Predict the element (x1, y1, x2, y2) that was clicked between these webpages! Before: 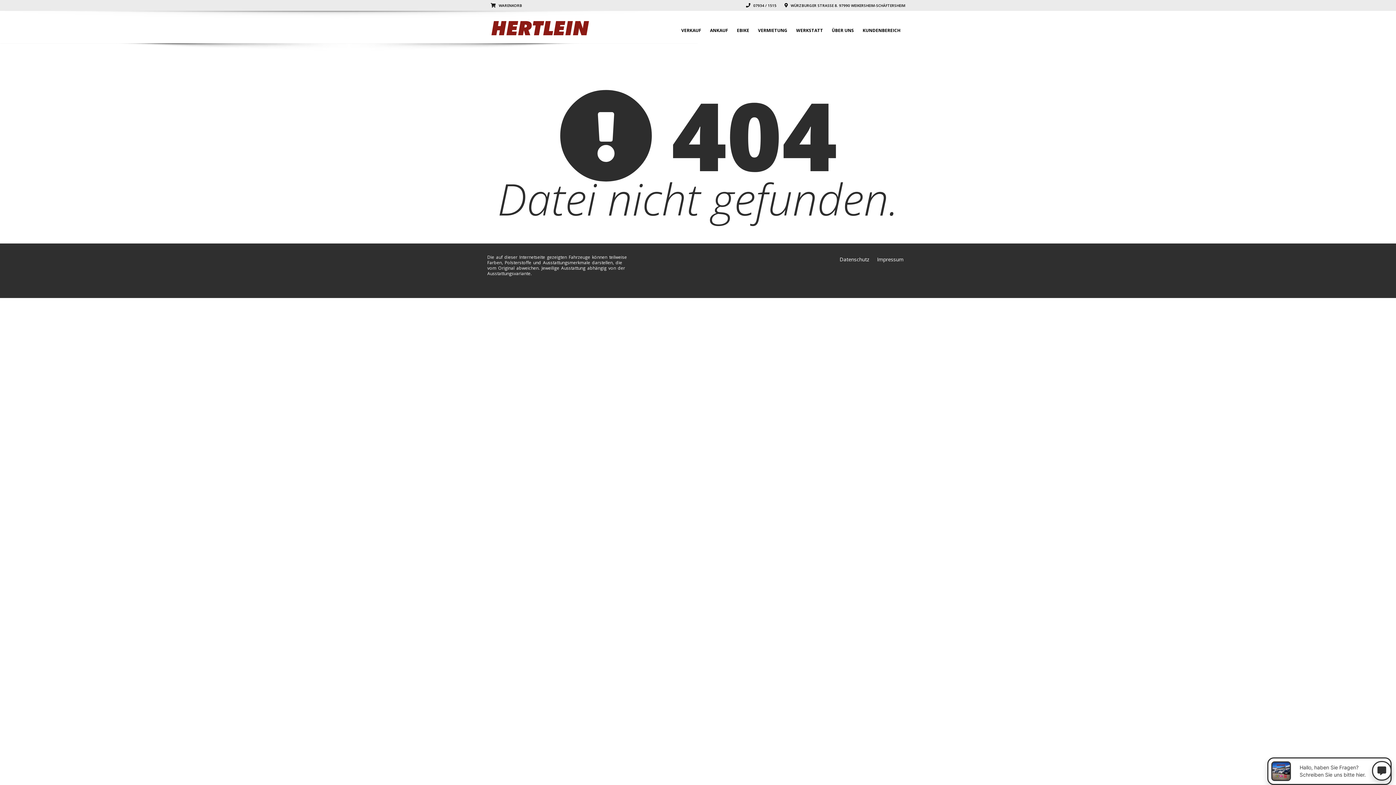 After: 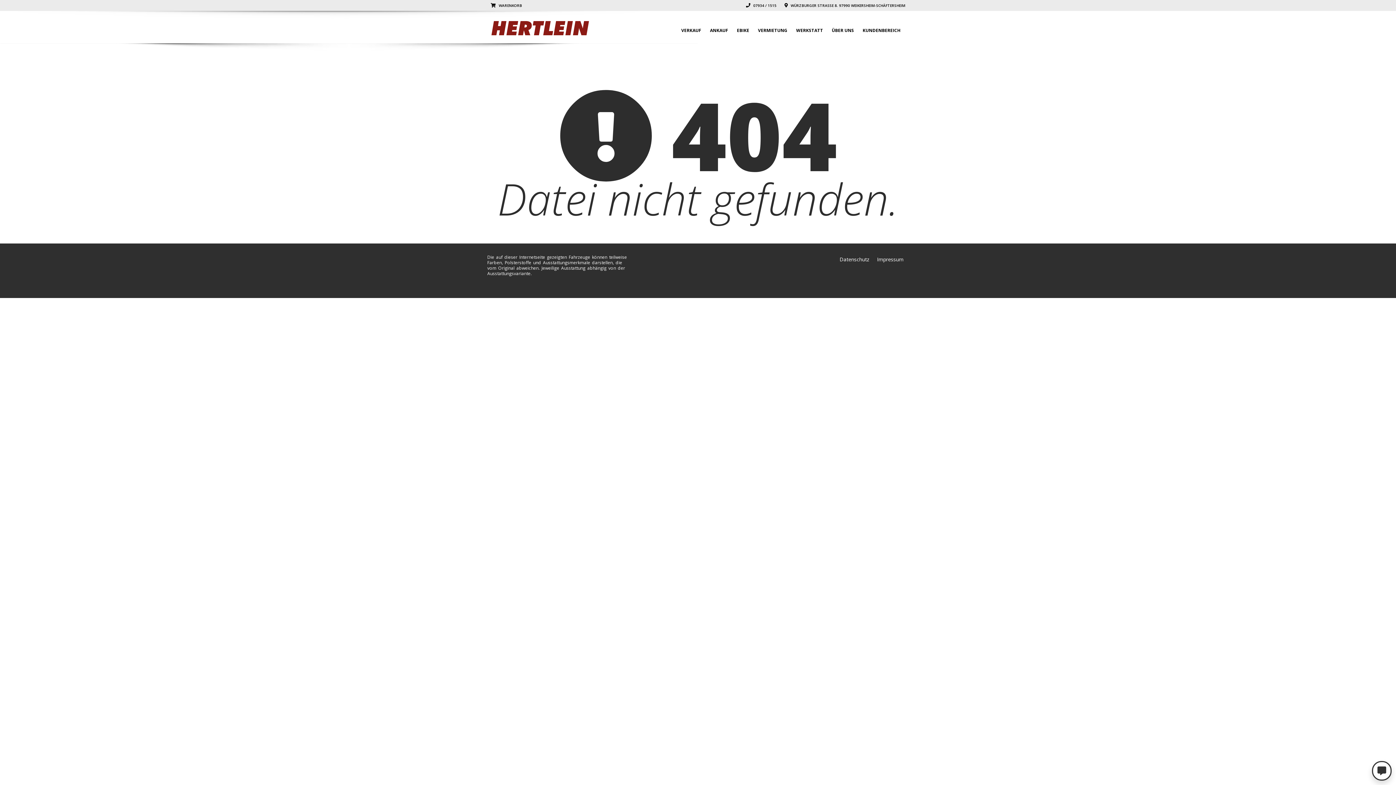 Action: label:  07934 / 1515 bbox: (746, 2, 776, 8)